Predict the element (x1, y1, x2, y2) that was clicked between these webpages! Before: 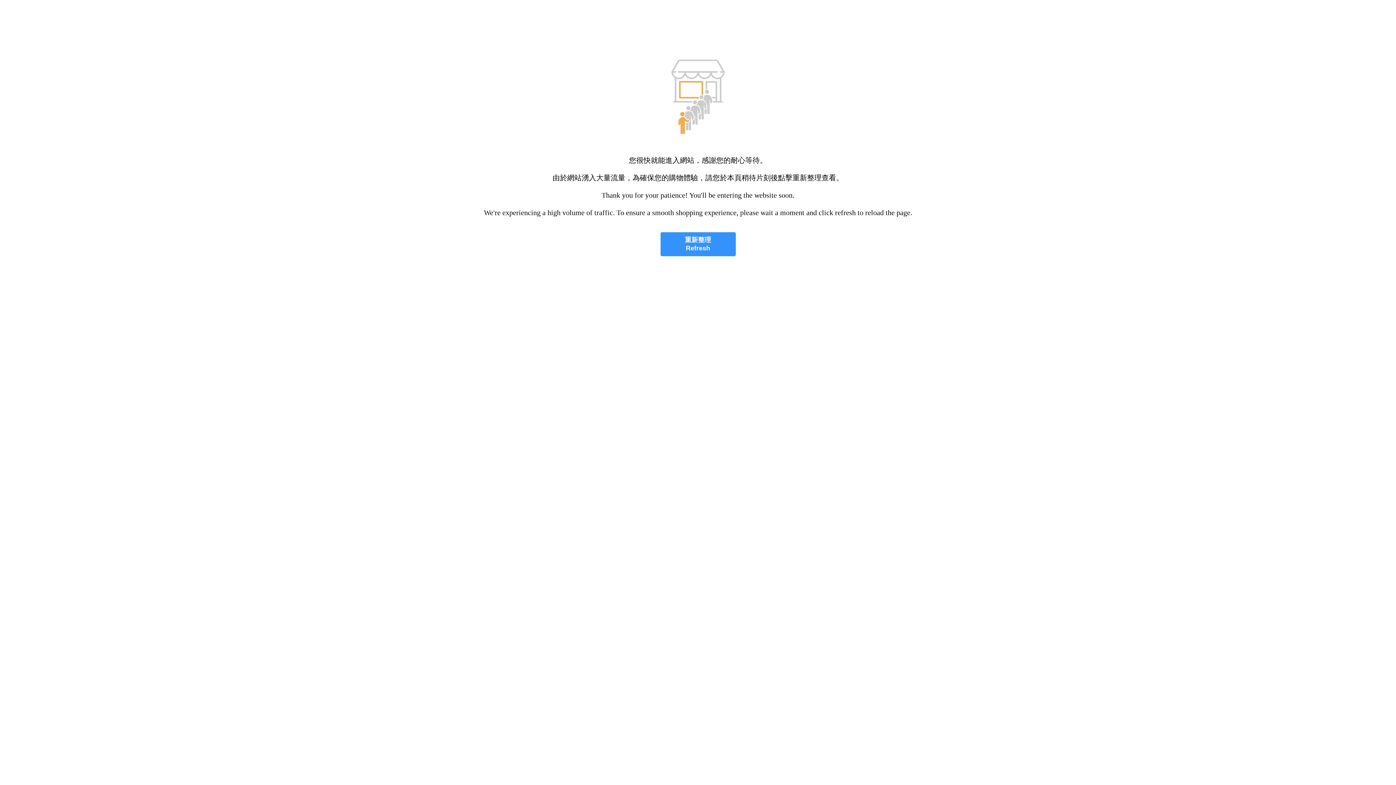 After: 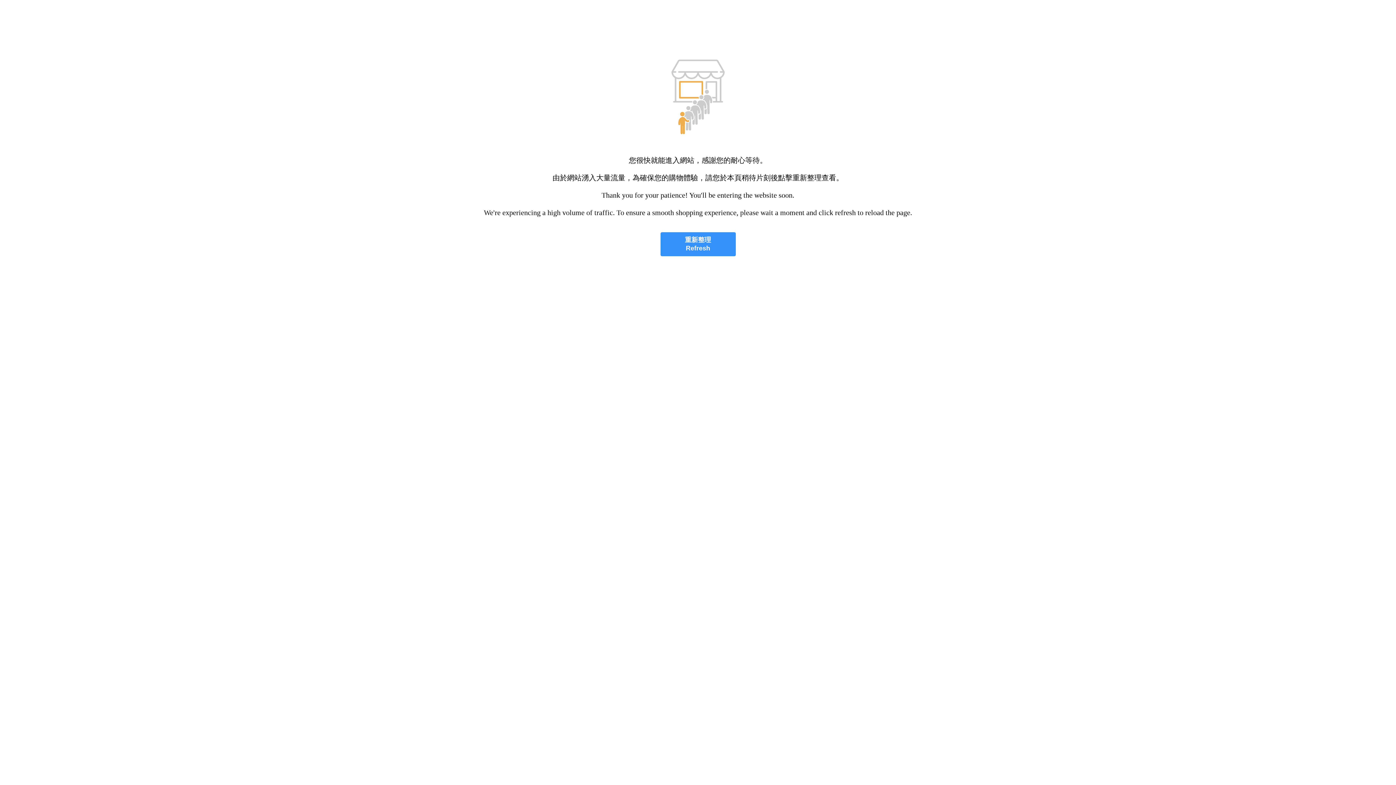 Action: label: 重新整理
Refresh bbox: (660, 232, 735, 256)